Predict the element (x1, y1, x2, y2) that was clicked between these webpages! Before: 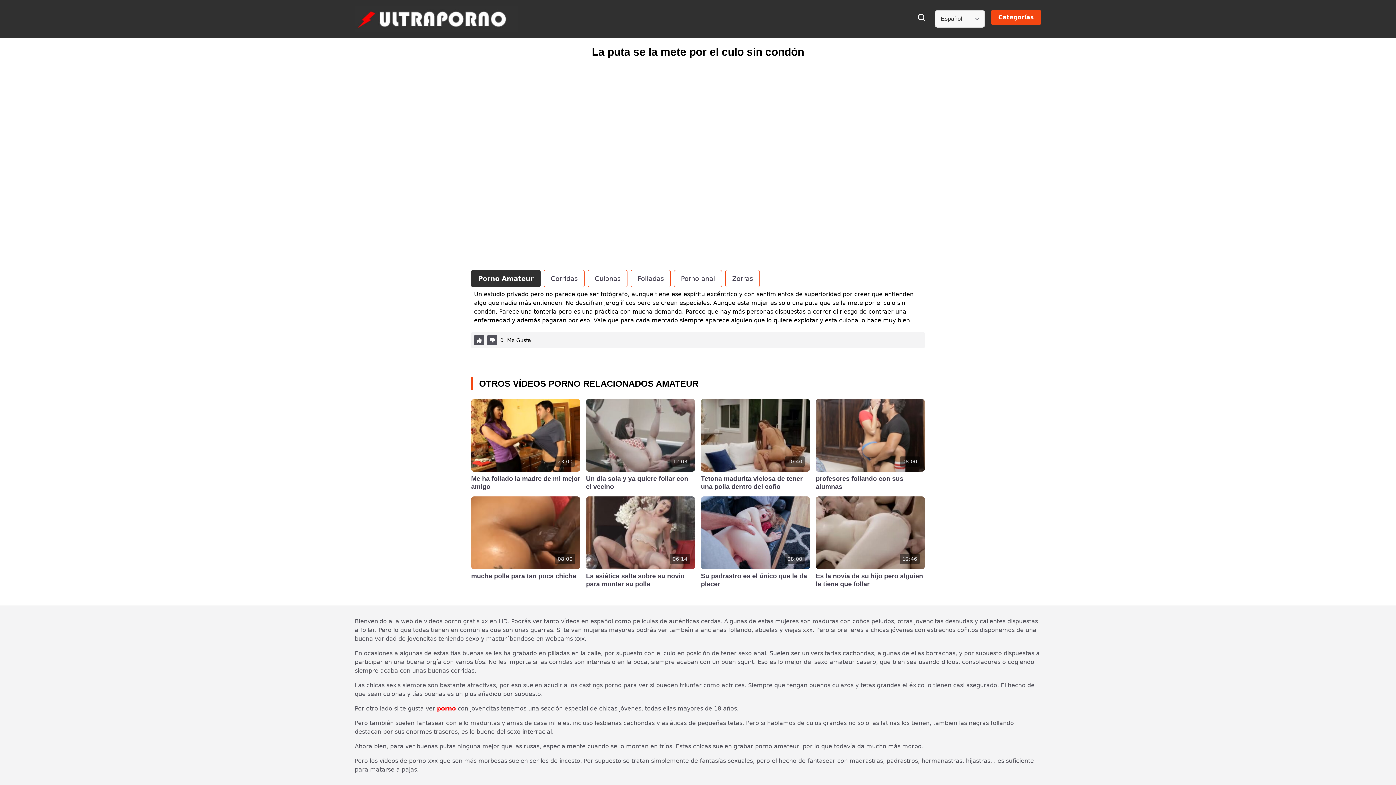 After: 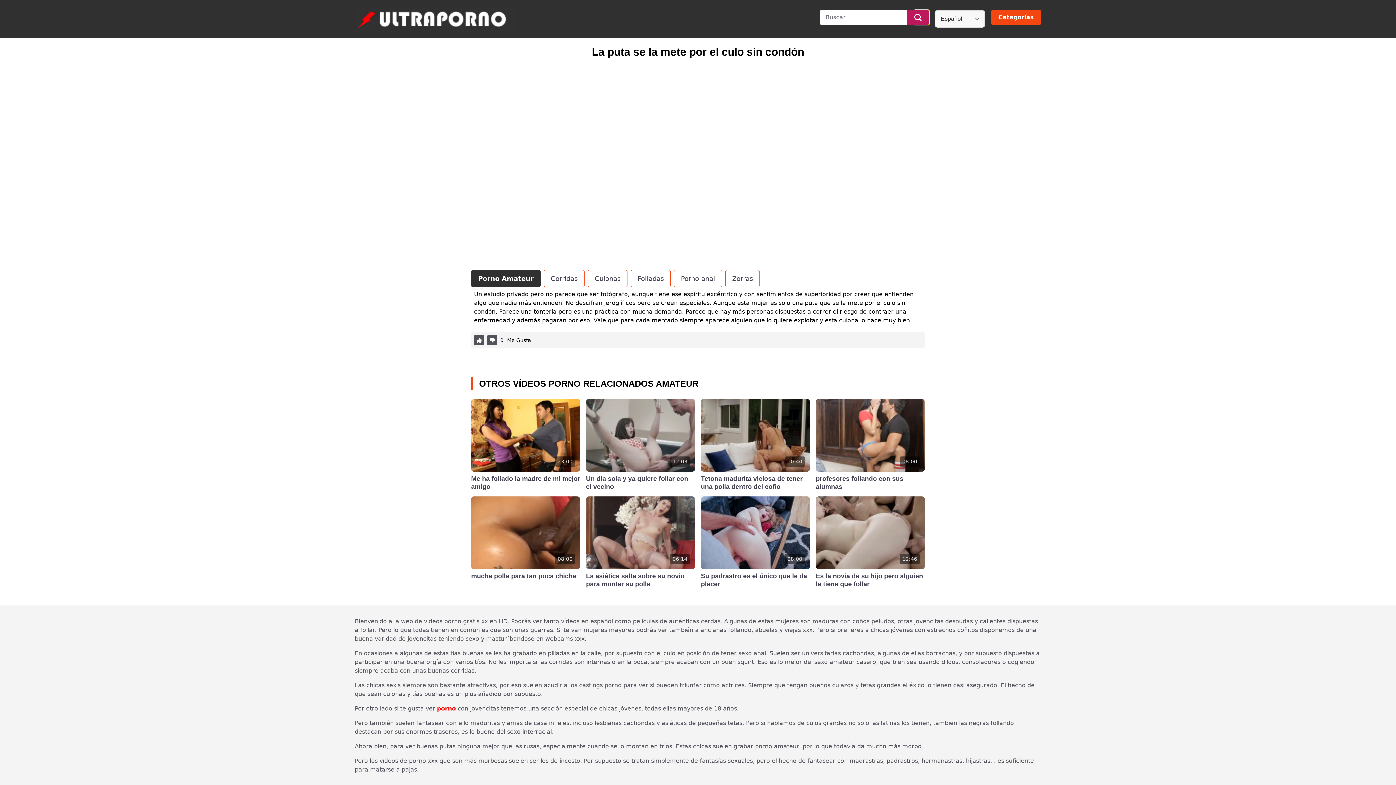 Action: bbox: (914, 10, 929, 24)